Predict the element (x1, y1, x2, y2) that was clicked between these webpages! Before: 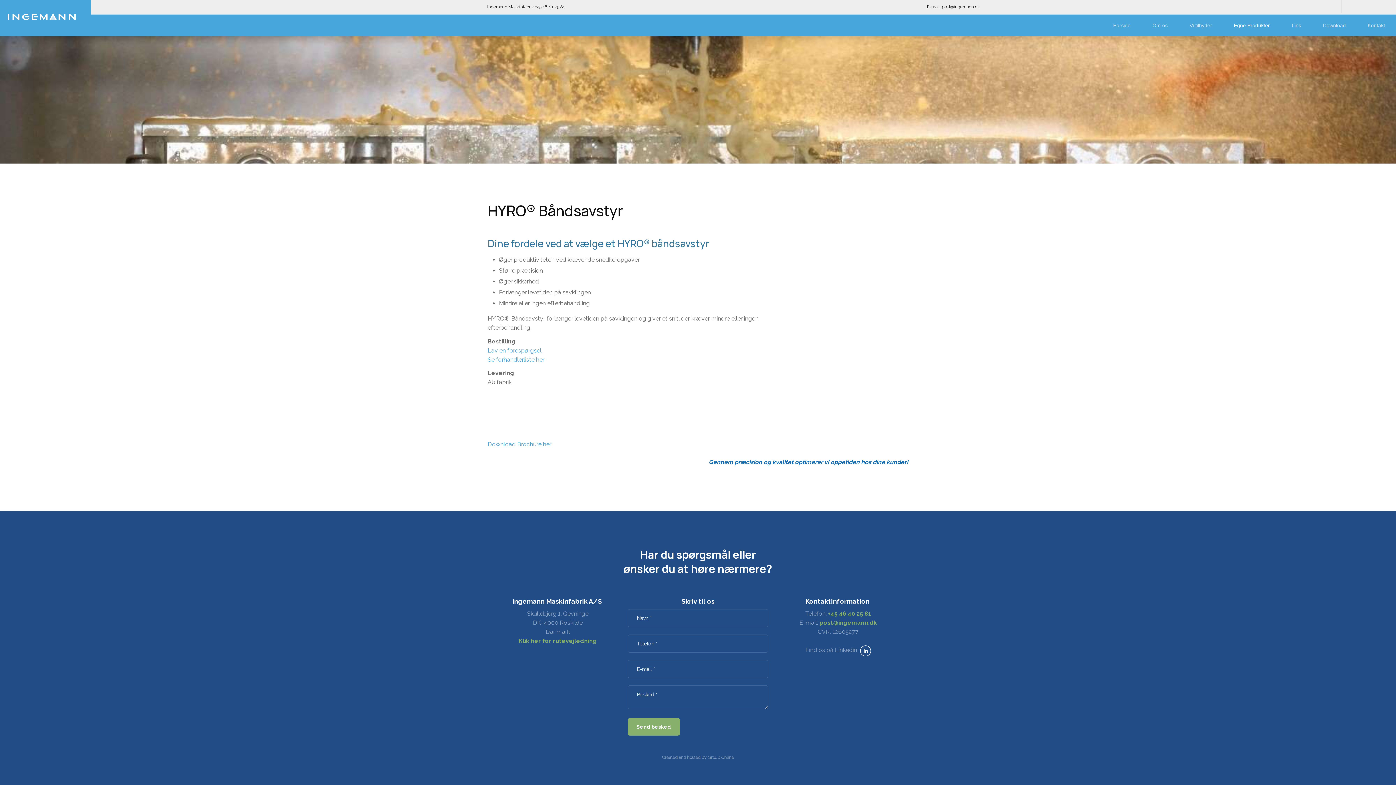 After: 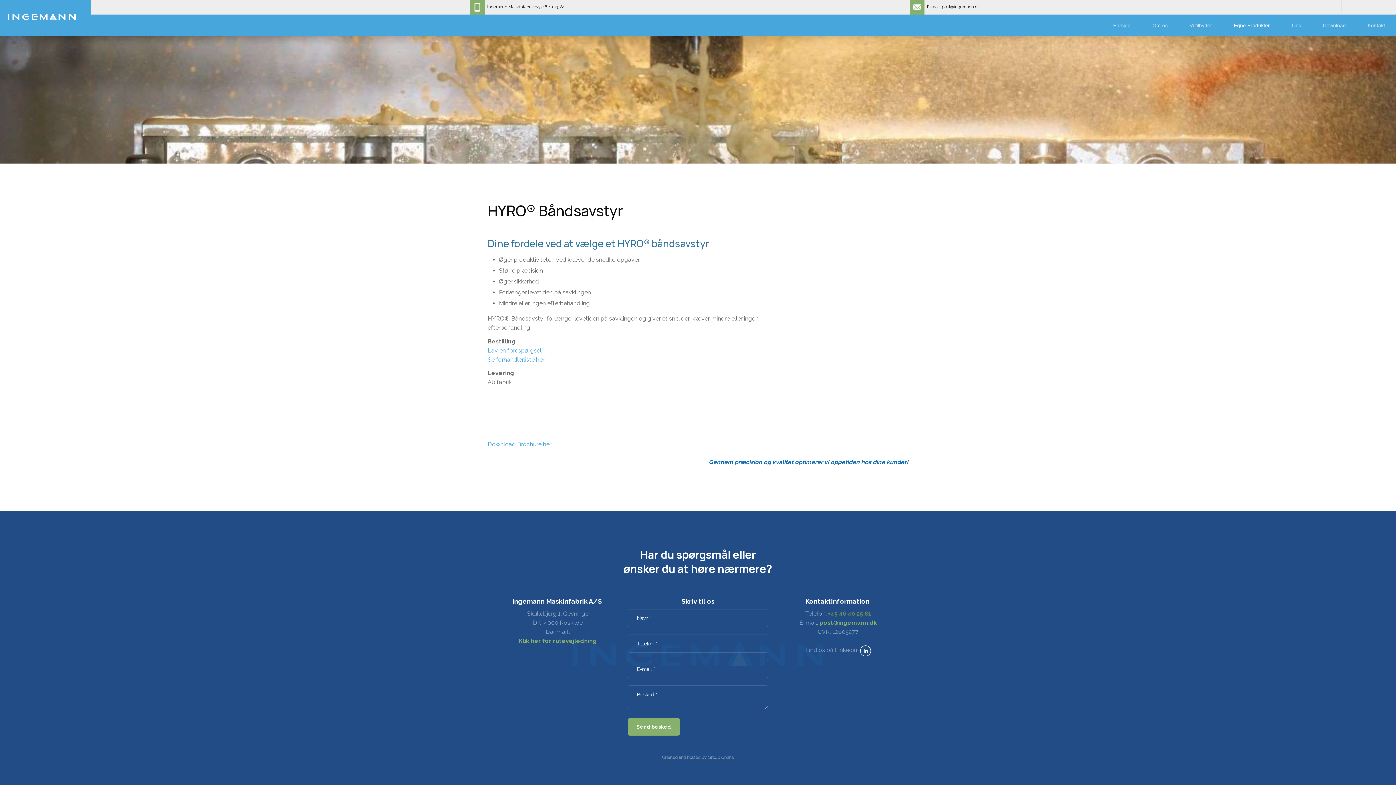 Action: label: +45 46 40 25 81 bbox: (828, 610, 871, 617)